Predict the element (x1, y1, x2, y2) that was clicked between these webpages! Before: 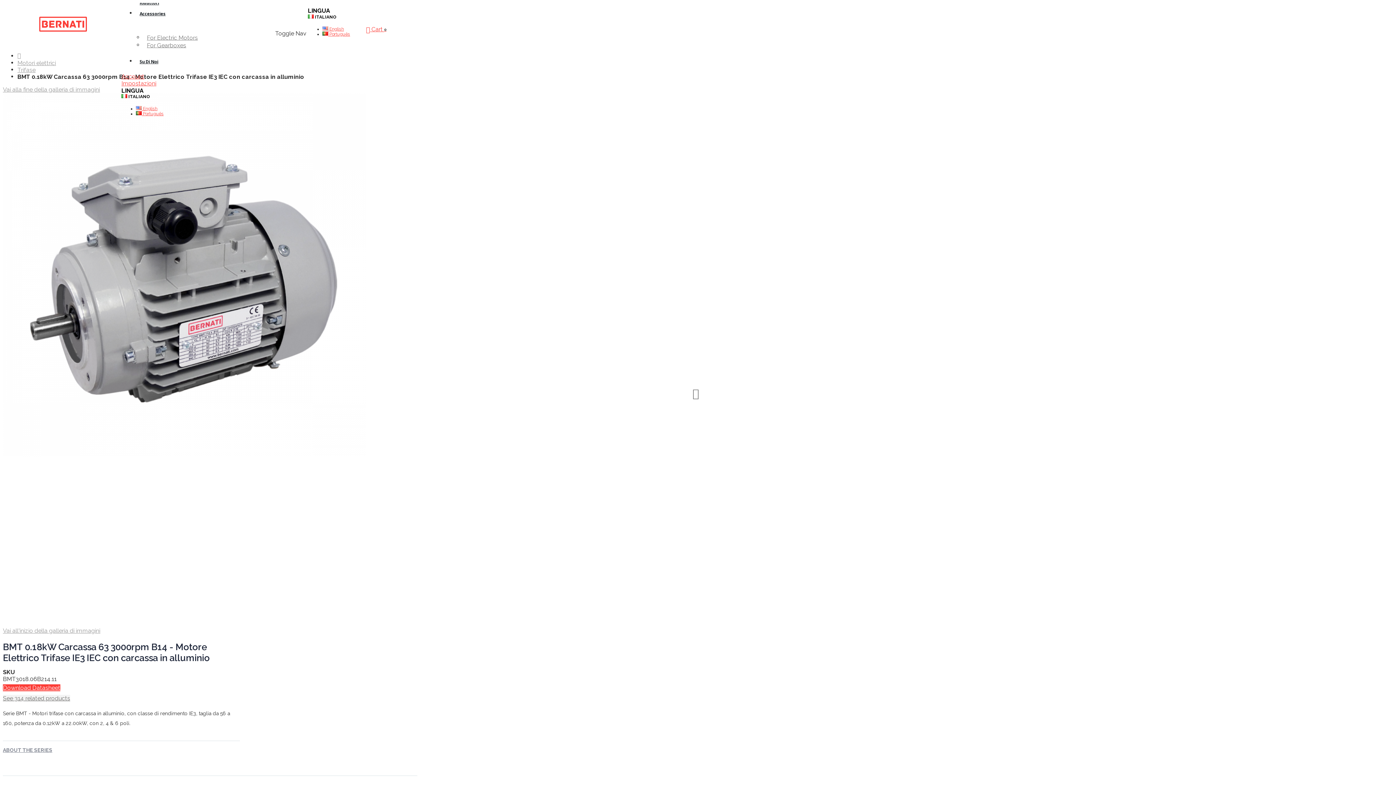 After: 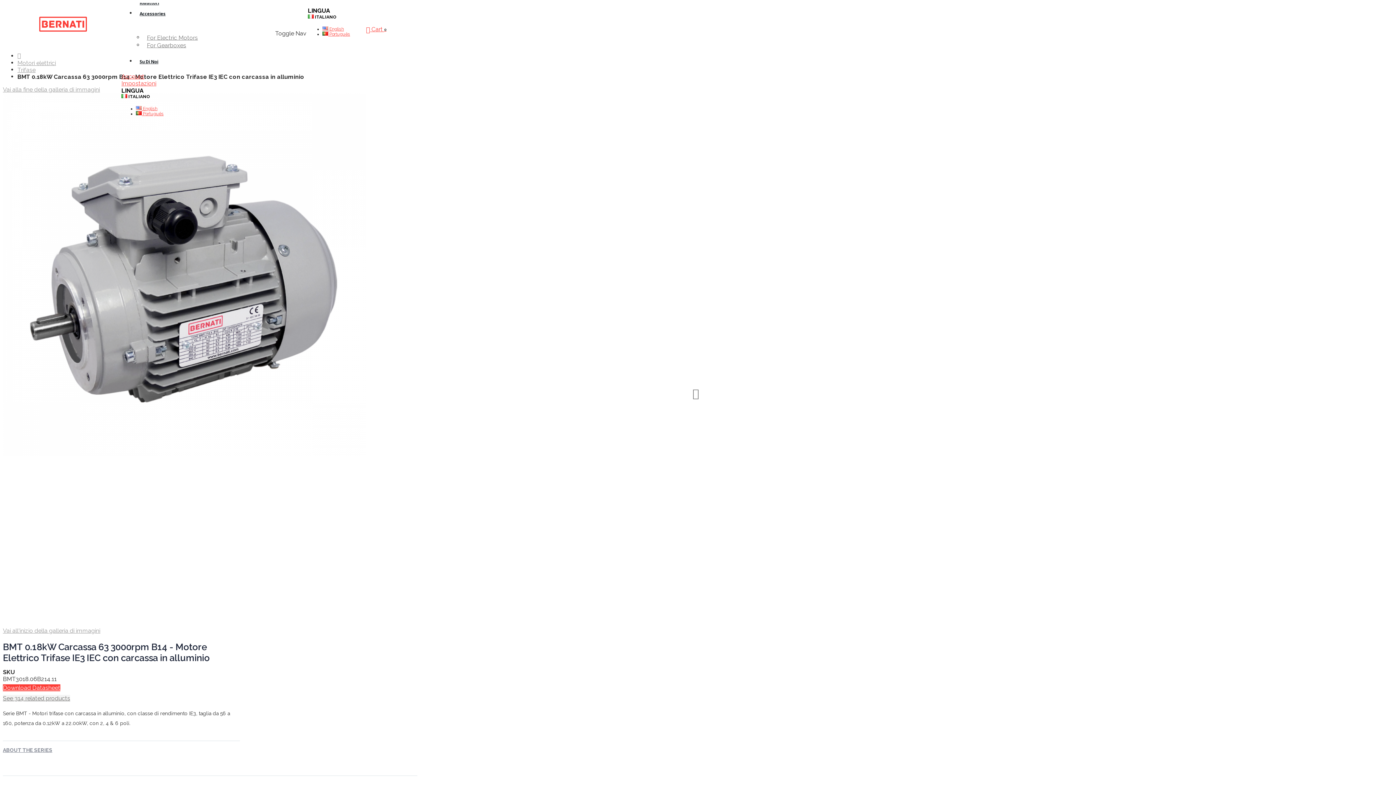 Action: label:  English bbox: (136, 106, 157, 111)